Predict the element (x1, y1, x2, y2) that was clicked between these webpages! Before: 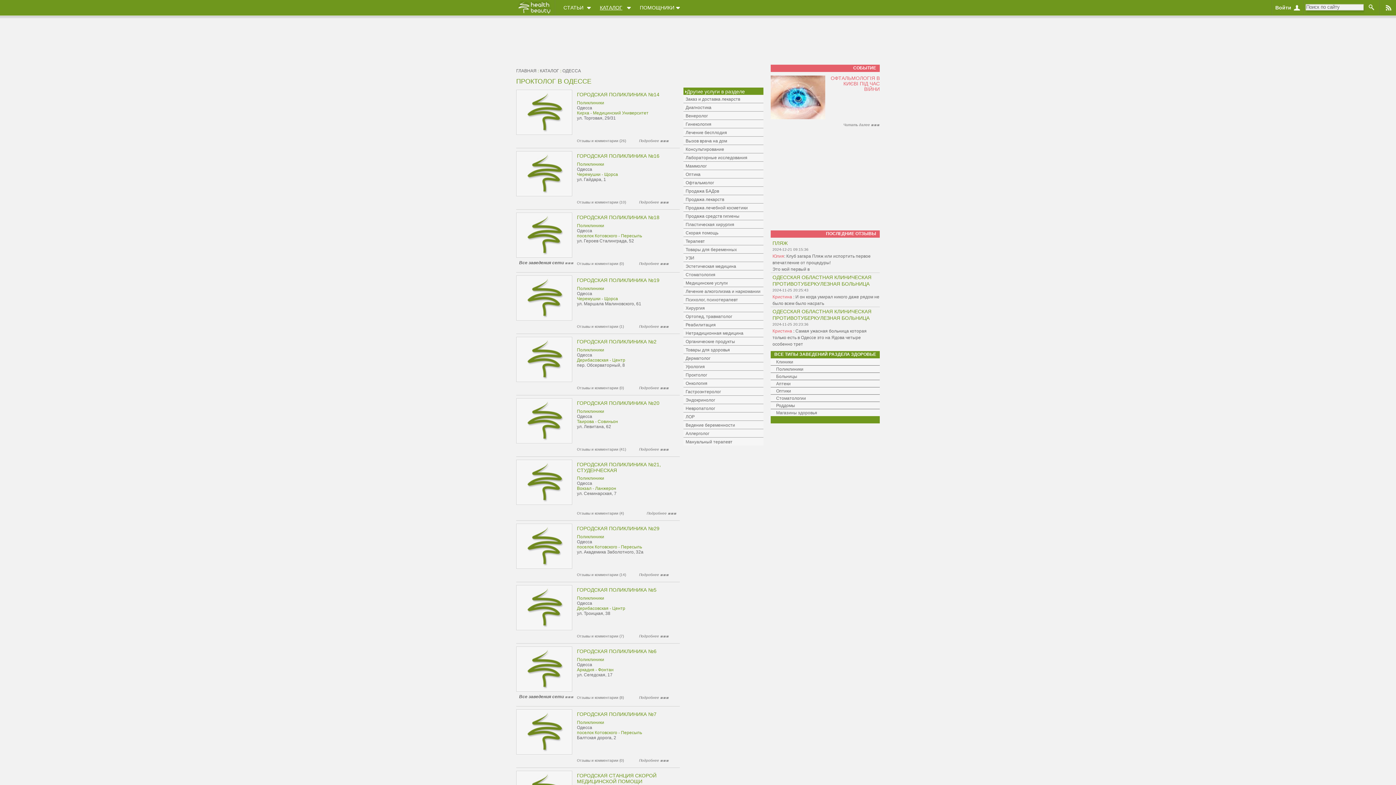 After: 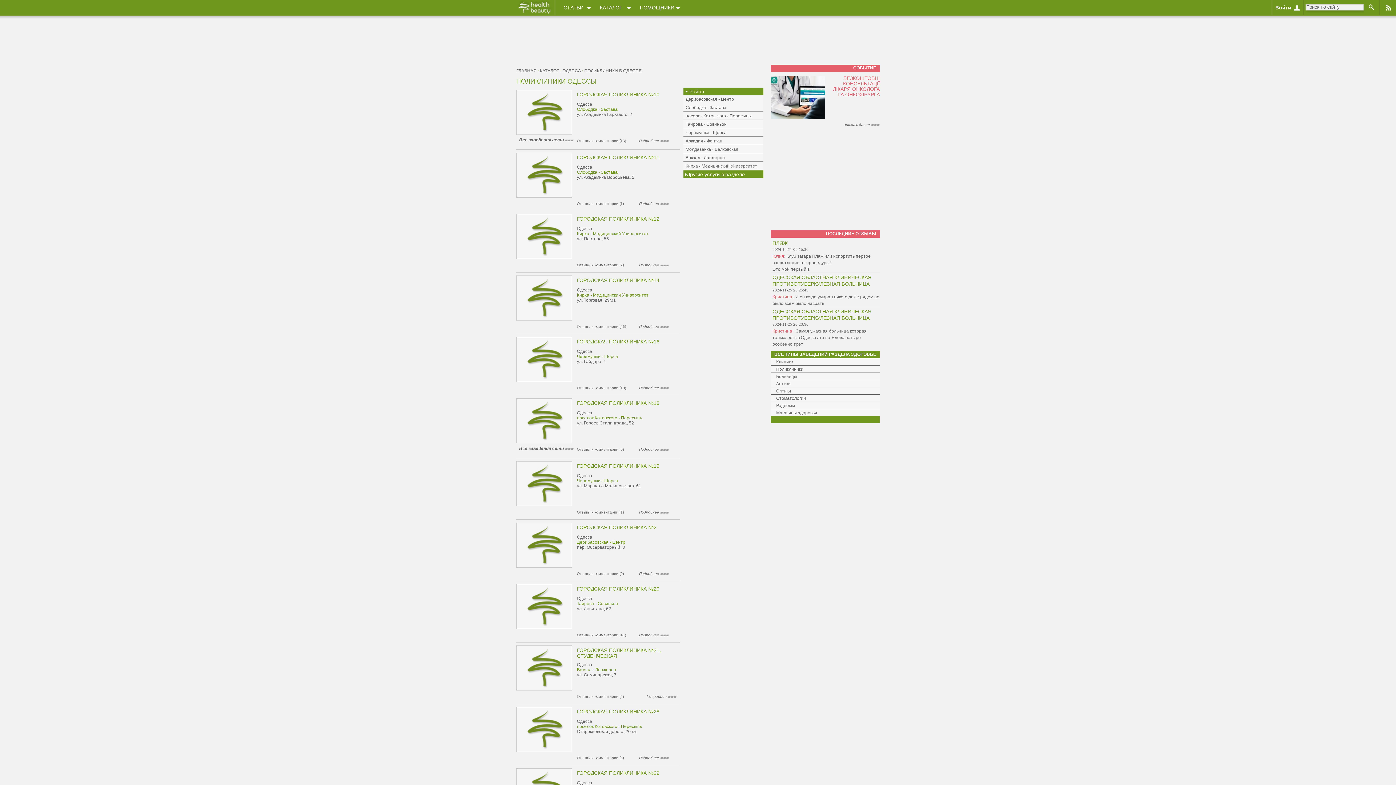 Action: label: Поликлиники bbox: (577, 286, 604, 291)